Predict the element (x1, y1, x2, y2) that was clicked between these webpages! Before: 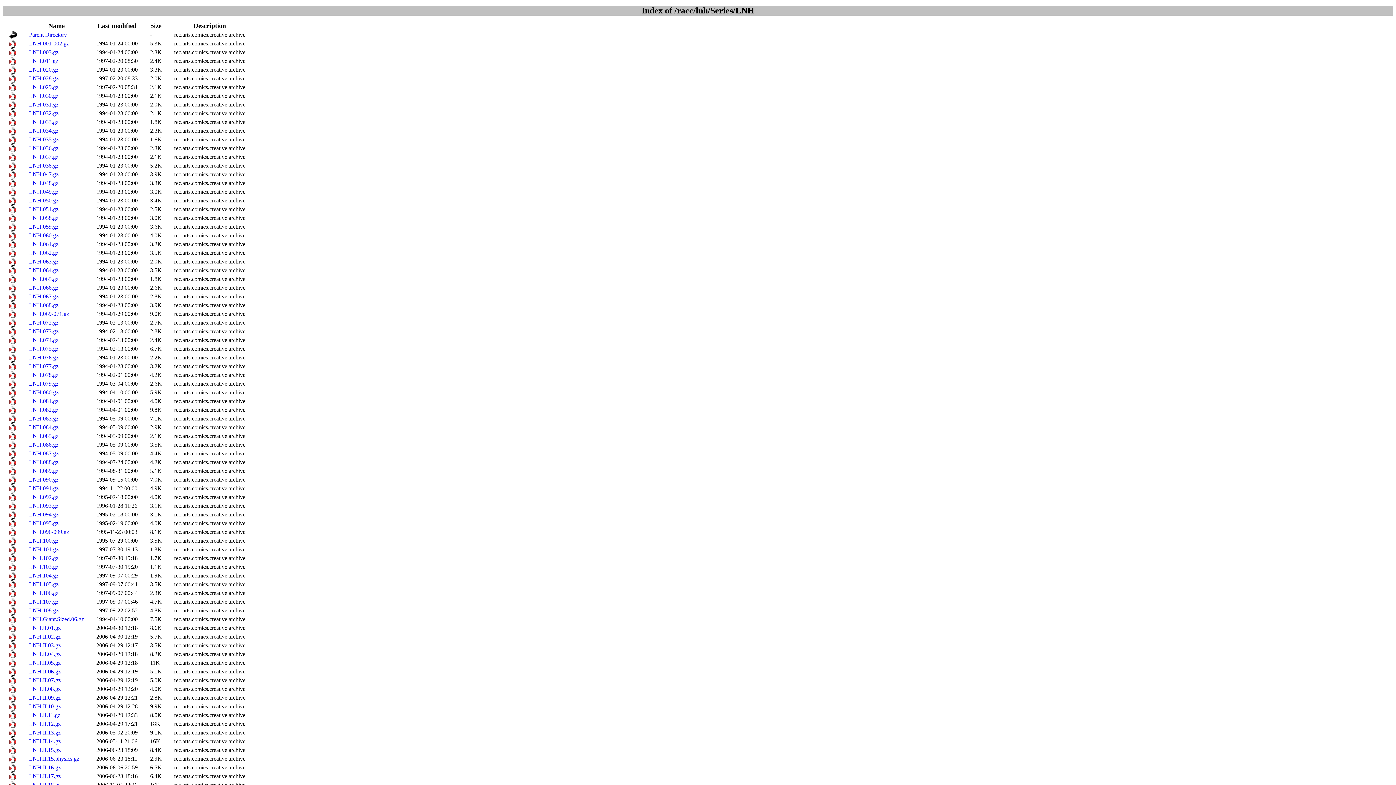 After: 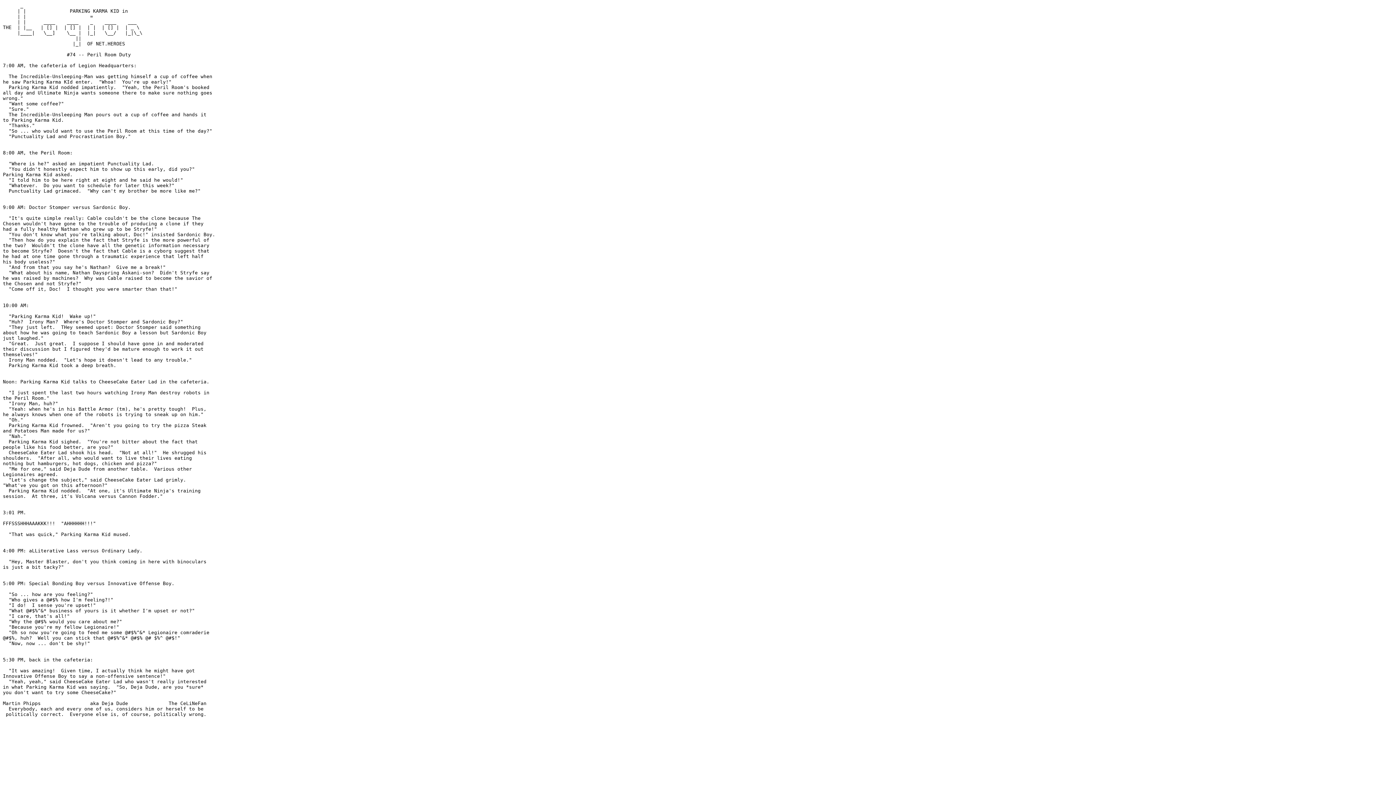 Action: label: LNH.074.gz bbox: (29, 337, 58, 343)